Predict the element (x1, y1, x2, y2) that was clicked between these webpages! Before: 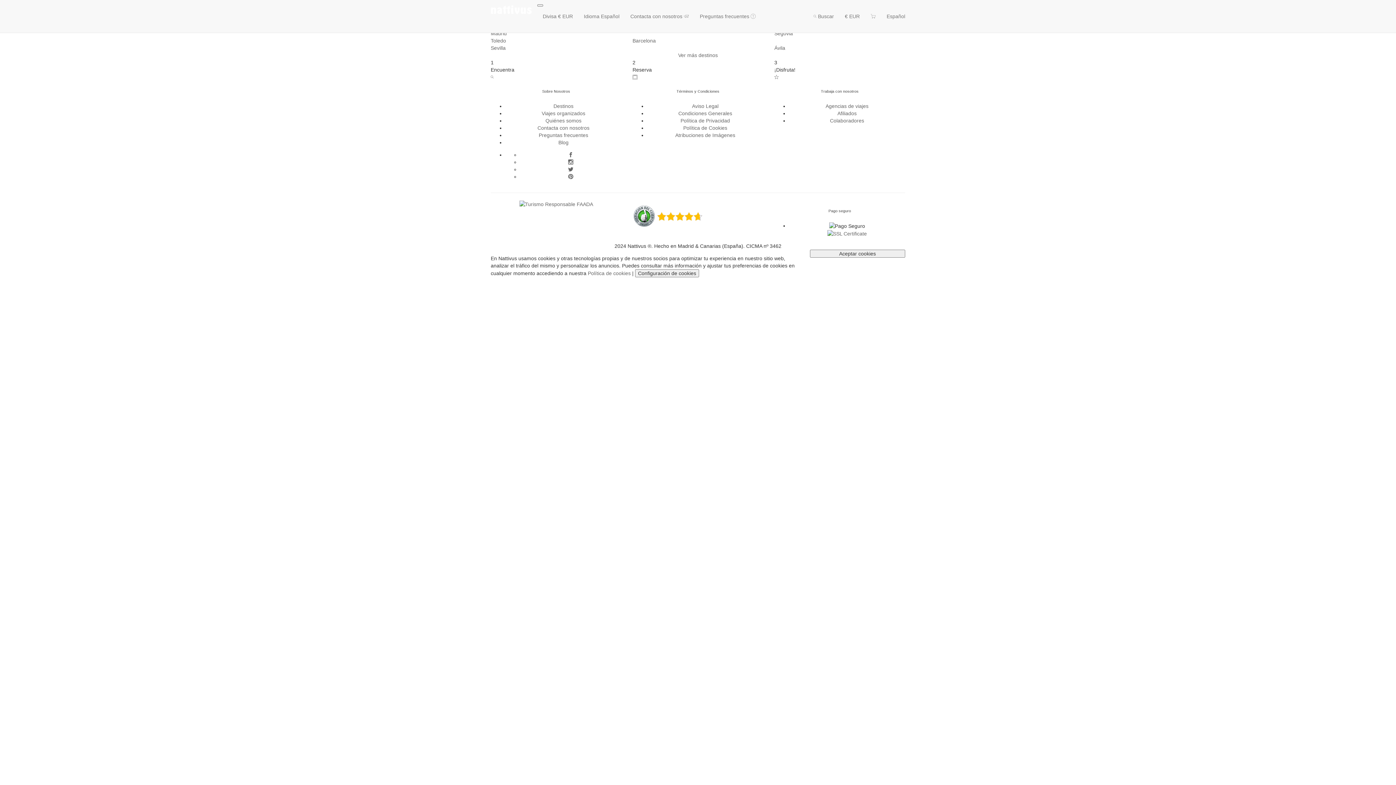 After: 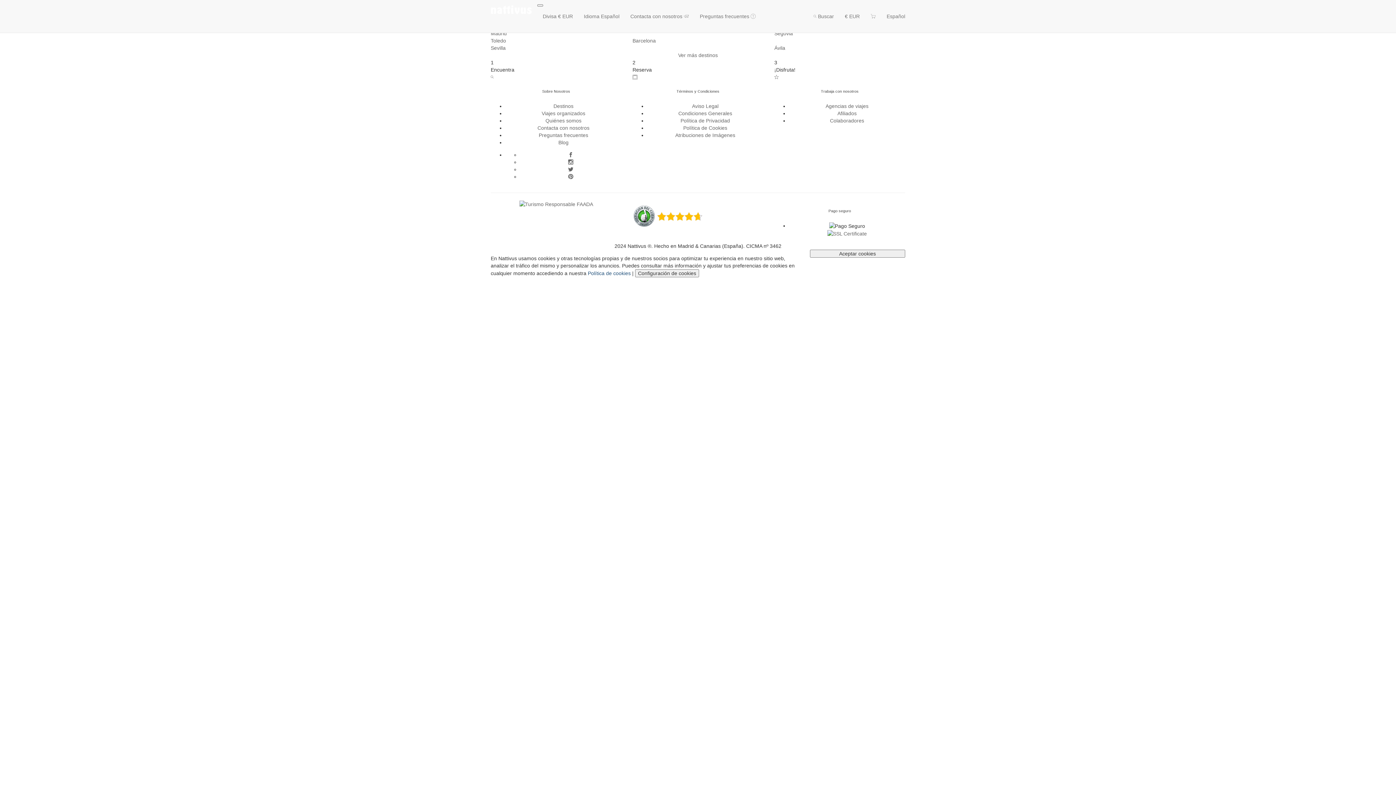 Action: bbox: (588, 270, 630, 276) label: Política de cookies